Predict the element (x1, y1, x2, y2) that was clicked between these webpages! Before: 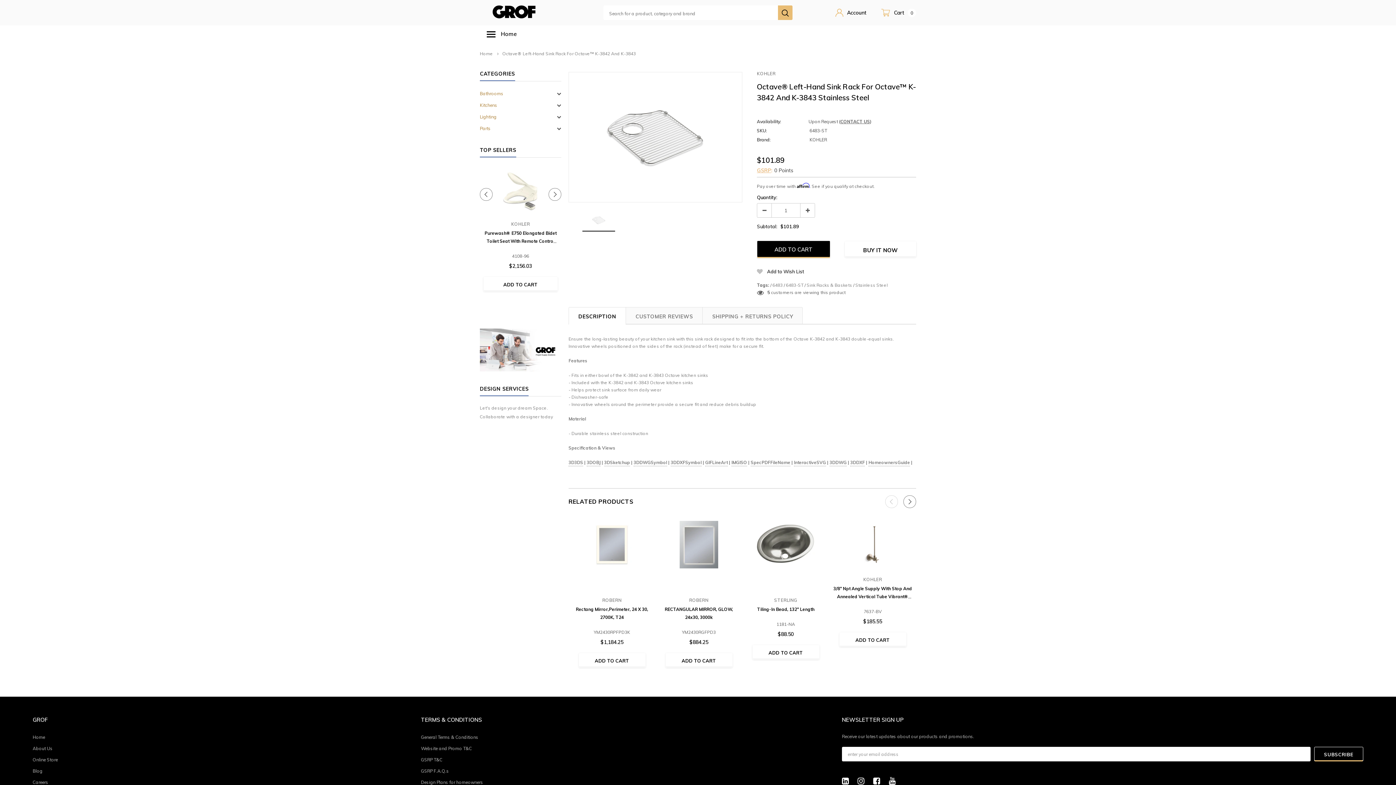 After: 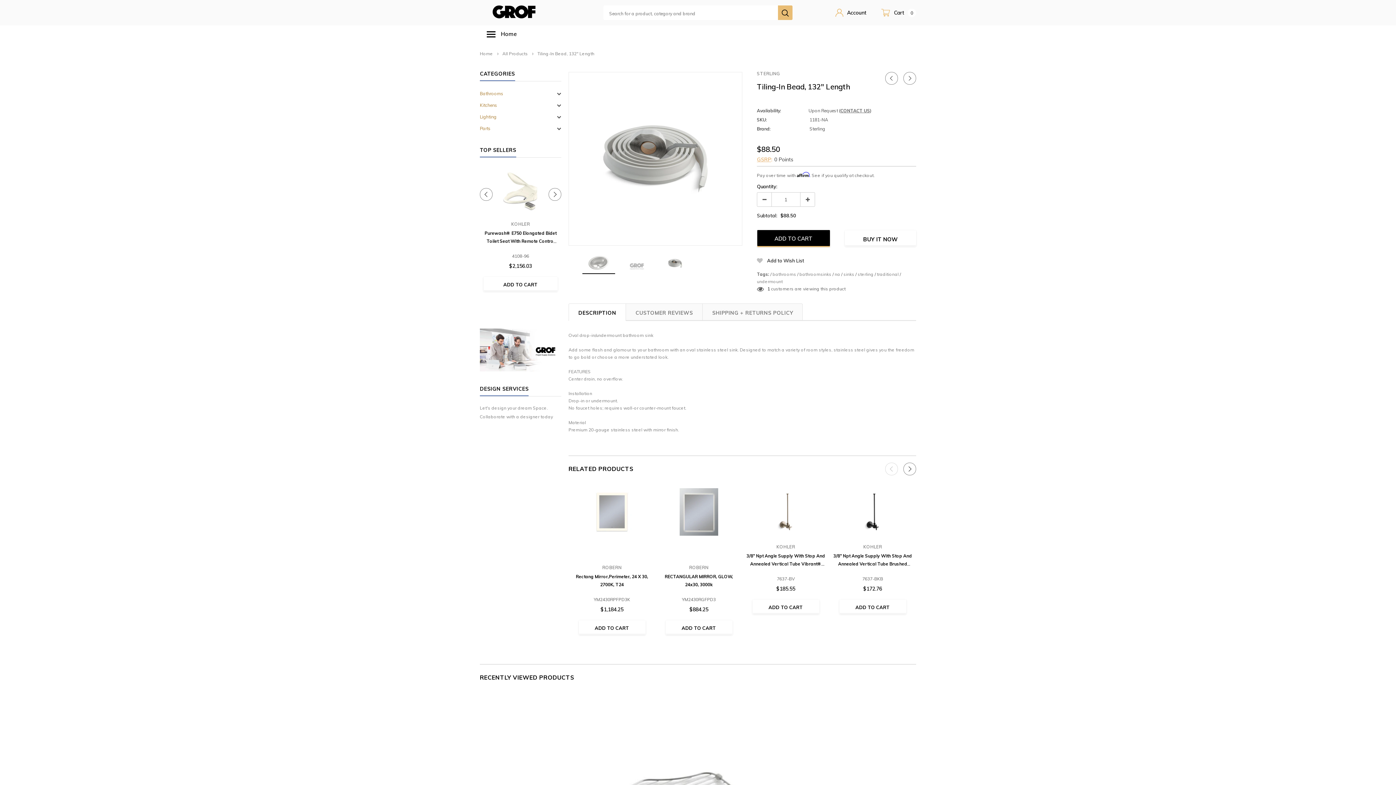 Action: bbox: (746, 605, 825, 613) label: Tiling-In Bead, 132" Length